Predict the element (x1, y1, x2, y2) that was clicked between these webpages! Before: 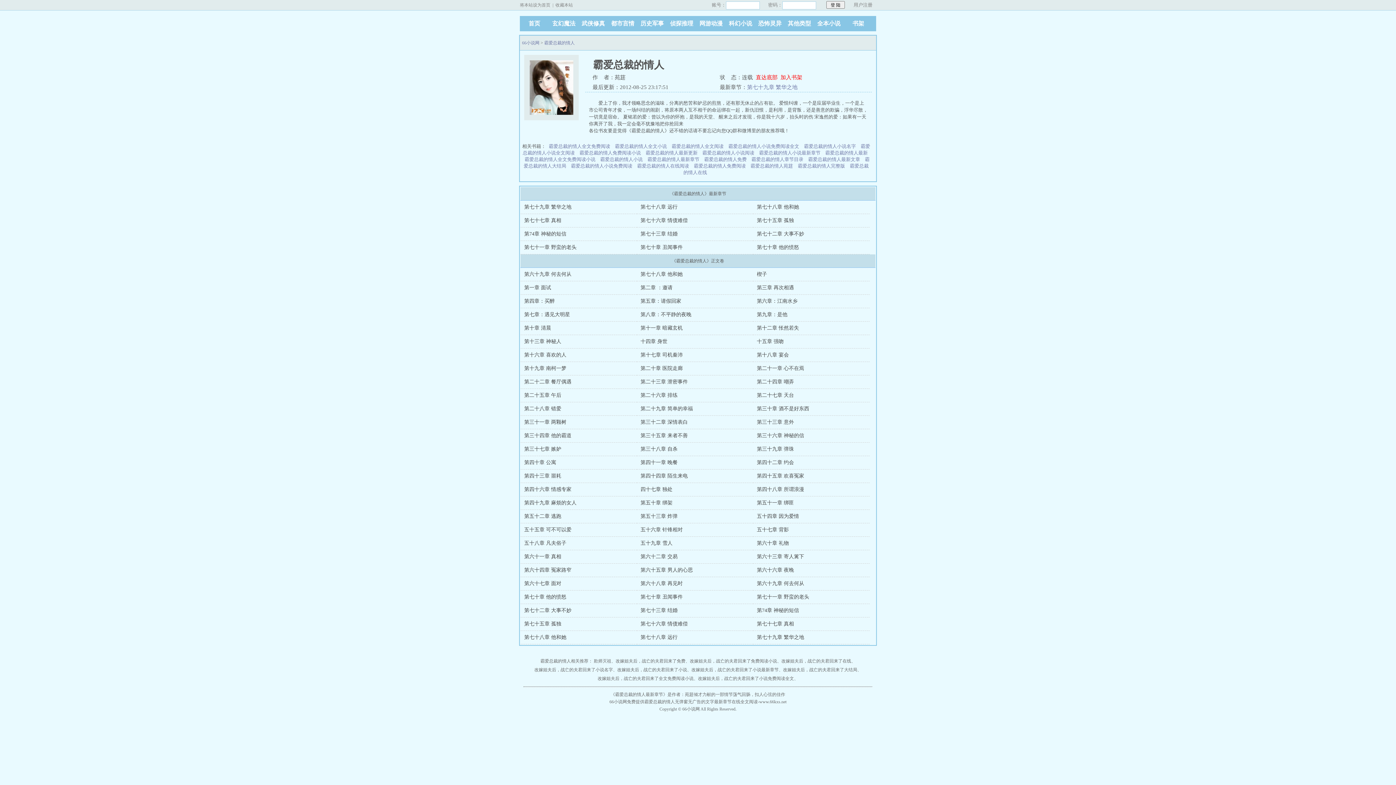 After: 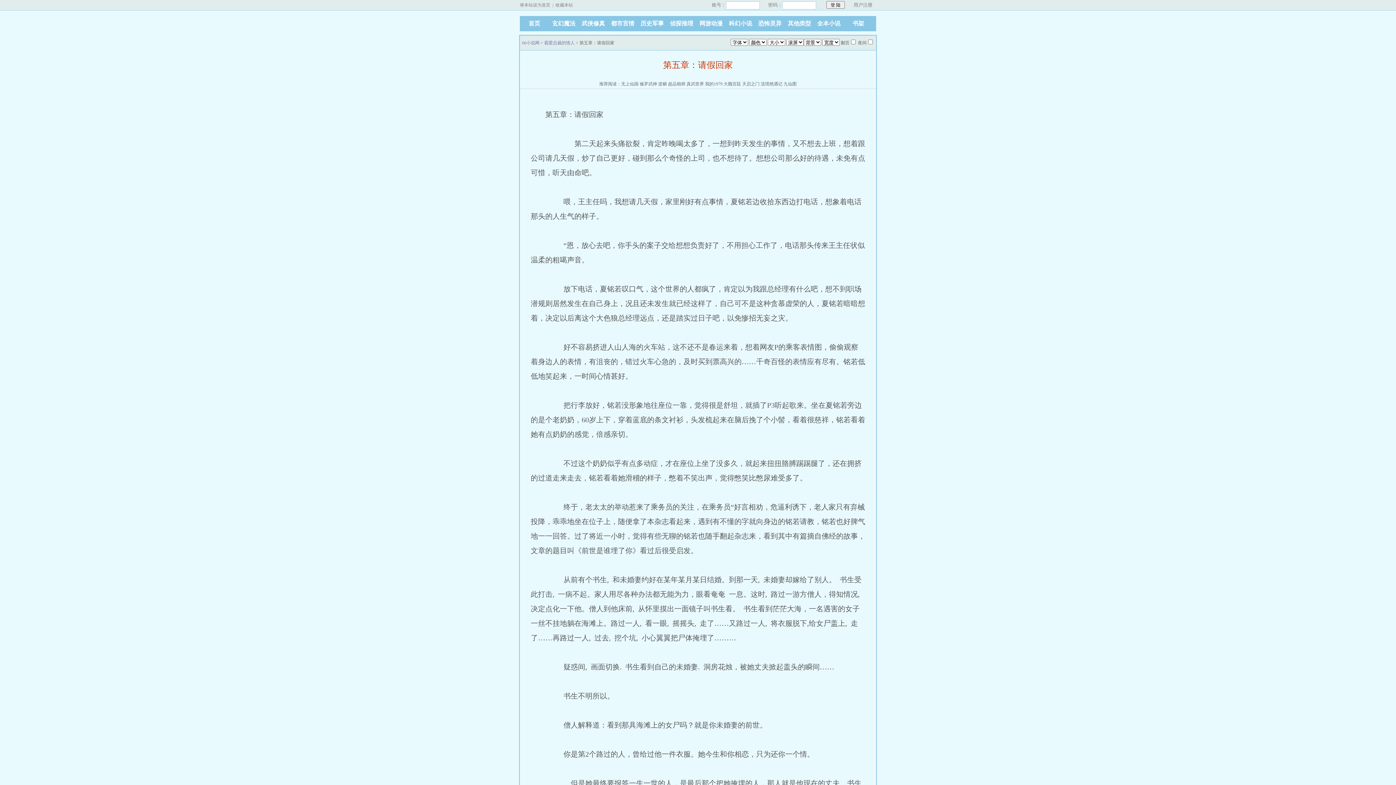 Action: bbox: (640, 298, 681, 304) label: 第五章：请假回家